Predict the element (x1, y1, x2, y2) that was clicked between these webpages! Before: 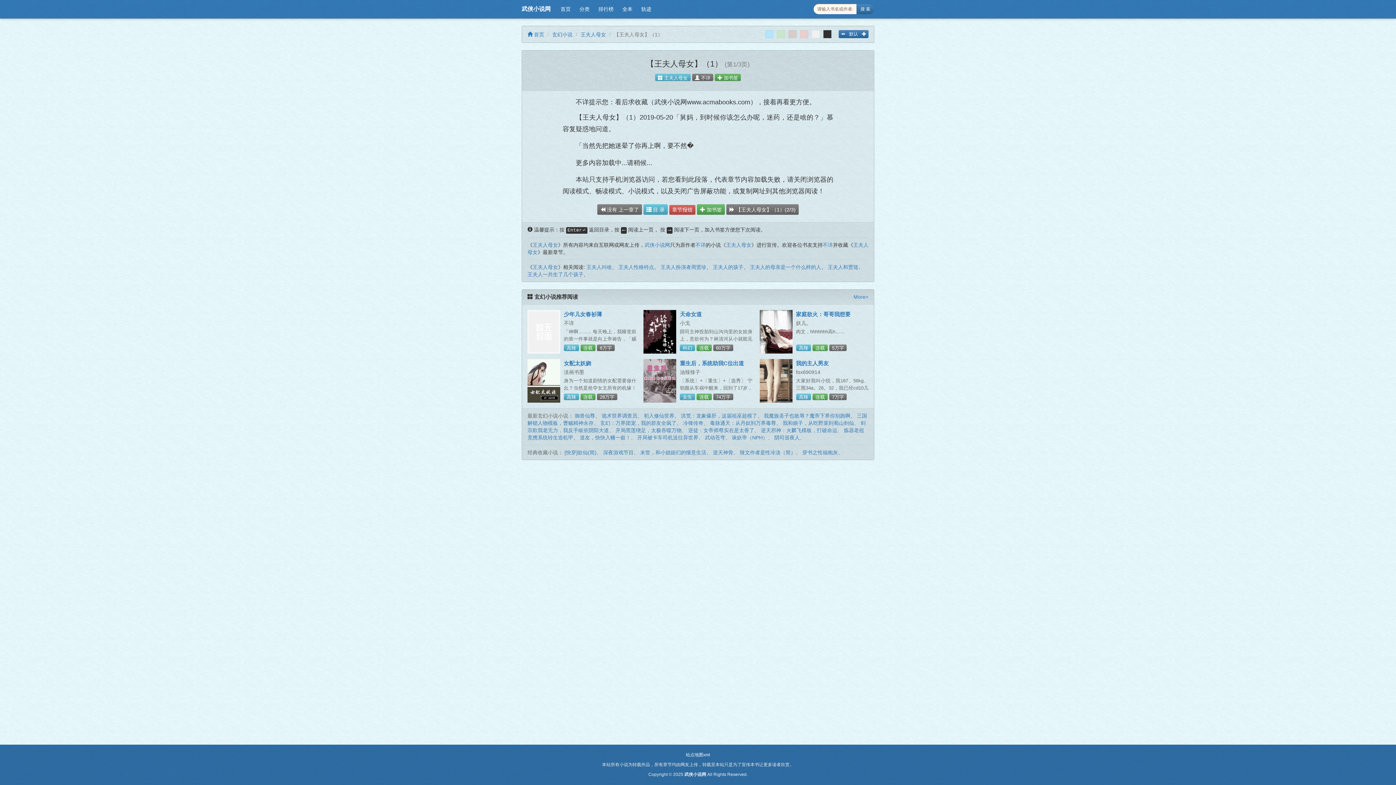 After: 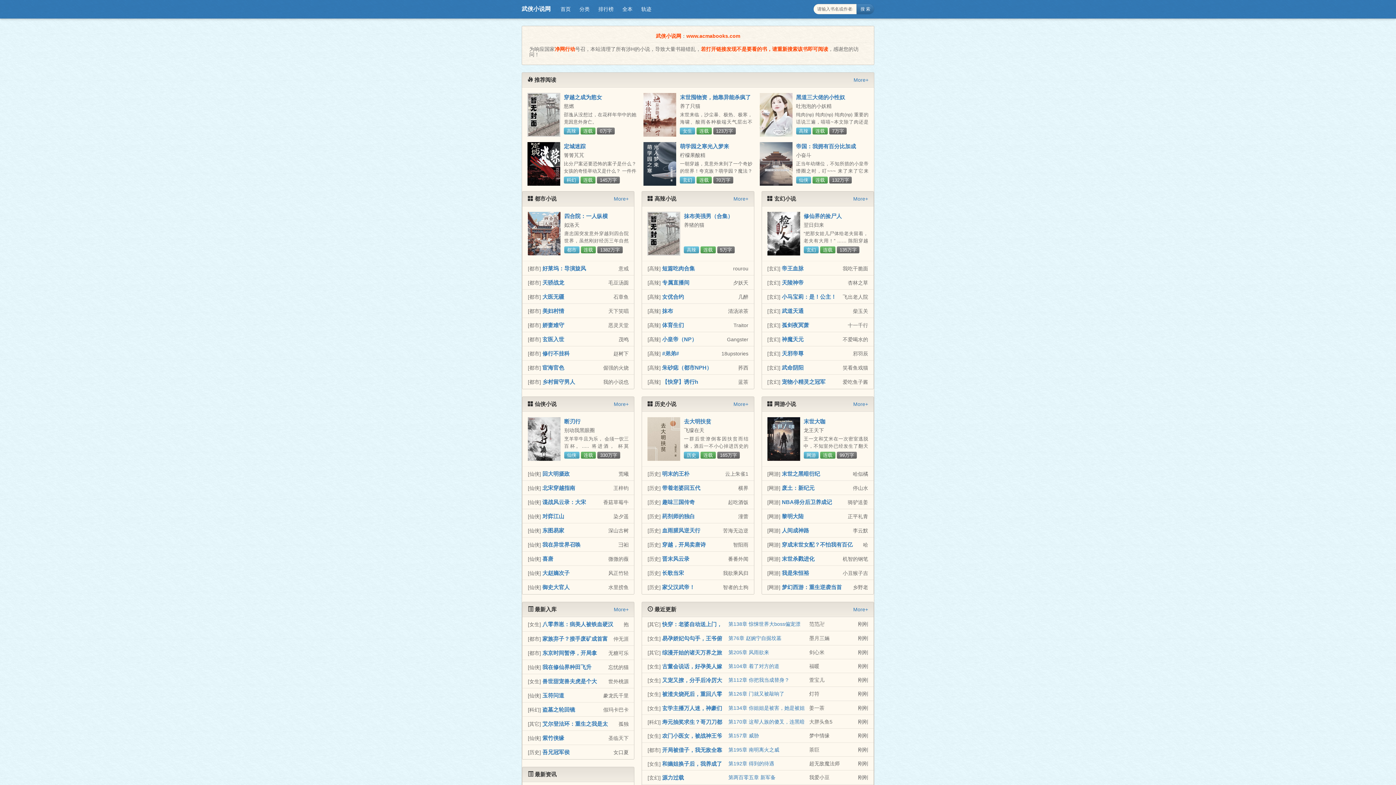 Action: label:  首页 bbox: (527, 31, 544, 37)